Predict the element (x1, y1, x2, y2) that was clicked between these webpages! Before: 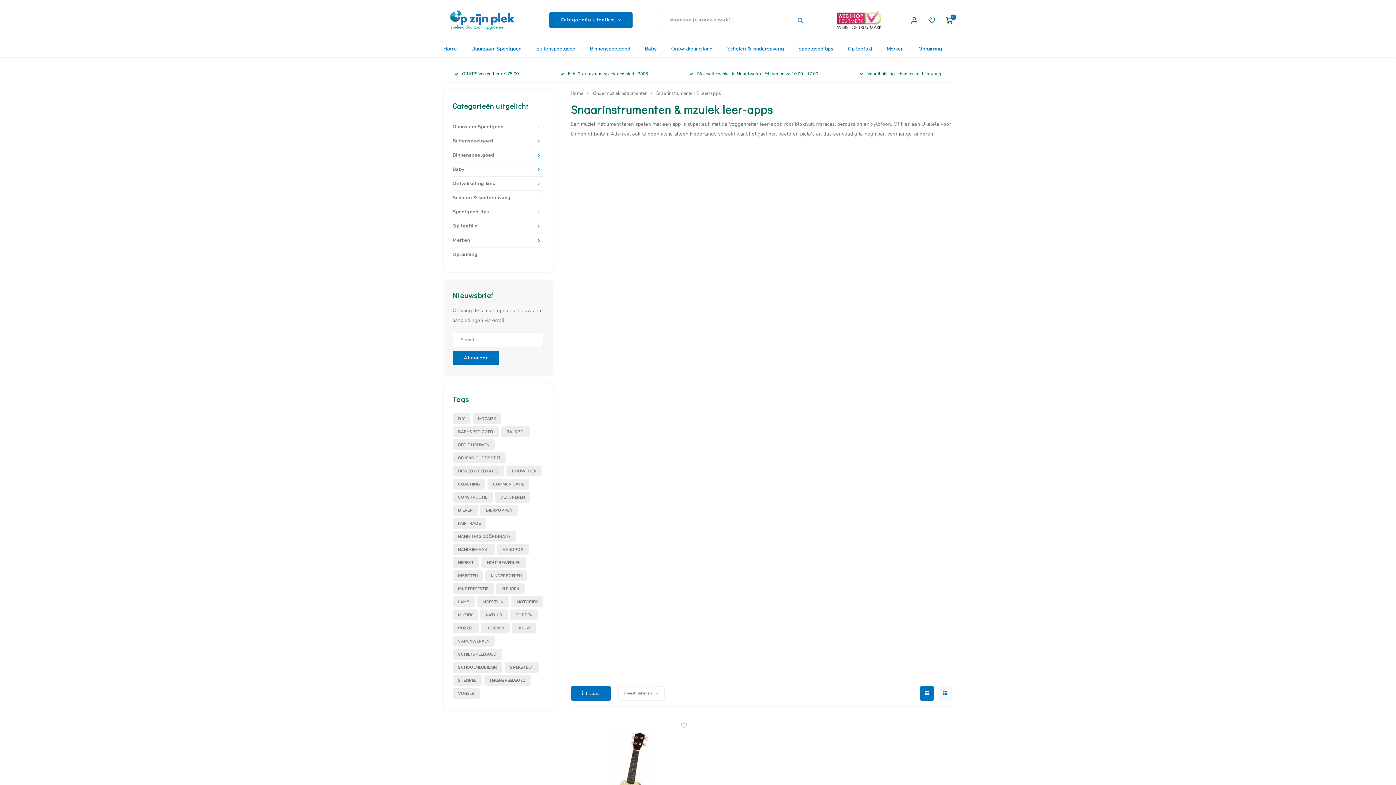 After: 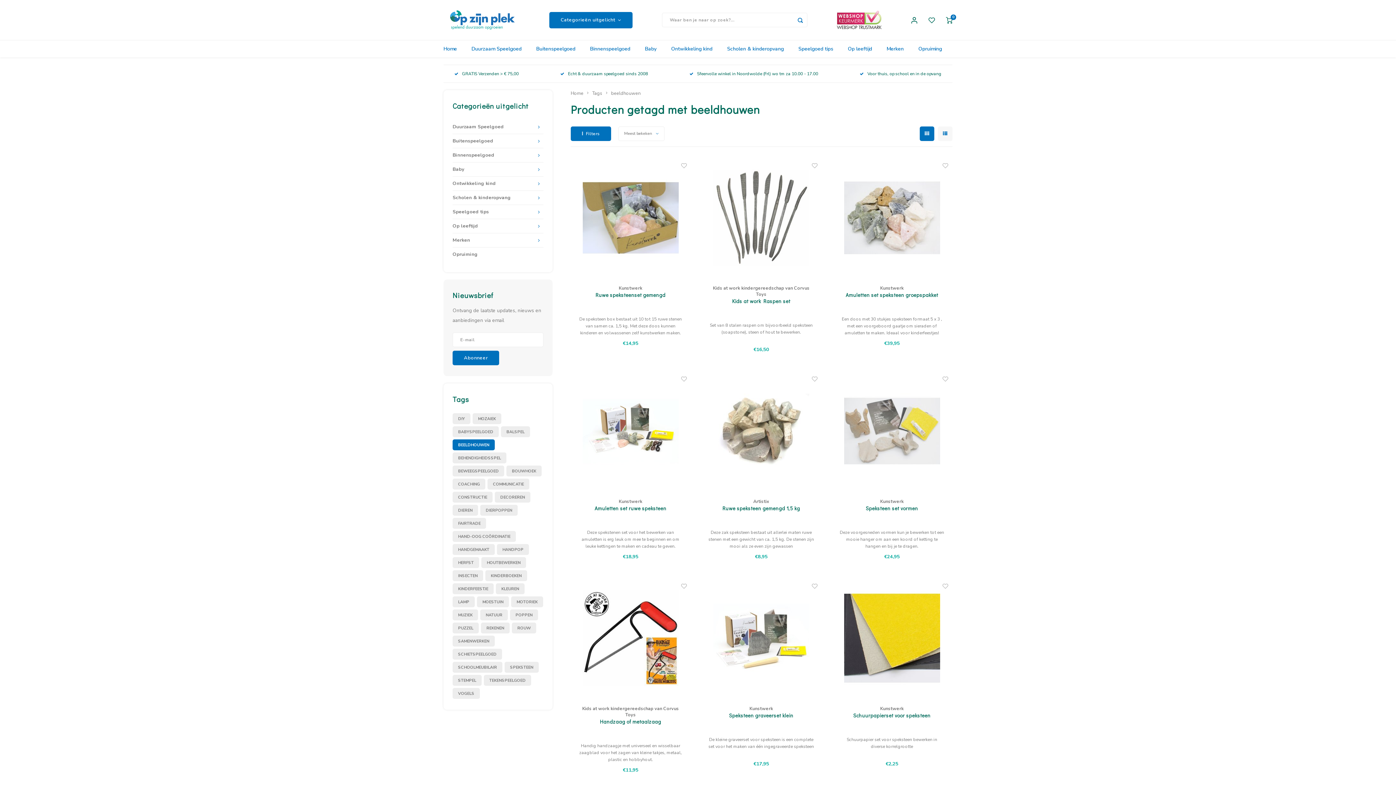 Action: bbox: (452, 439, 494, 450) label: BEELDHOUWEN